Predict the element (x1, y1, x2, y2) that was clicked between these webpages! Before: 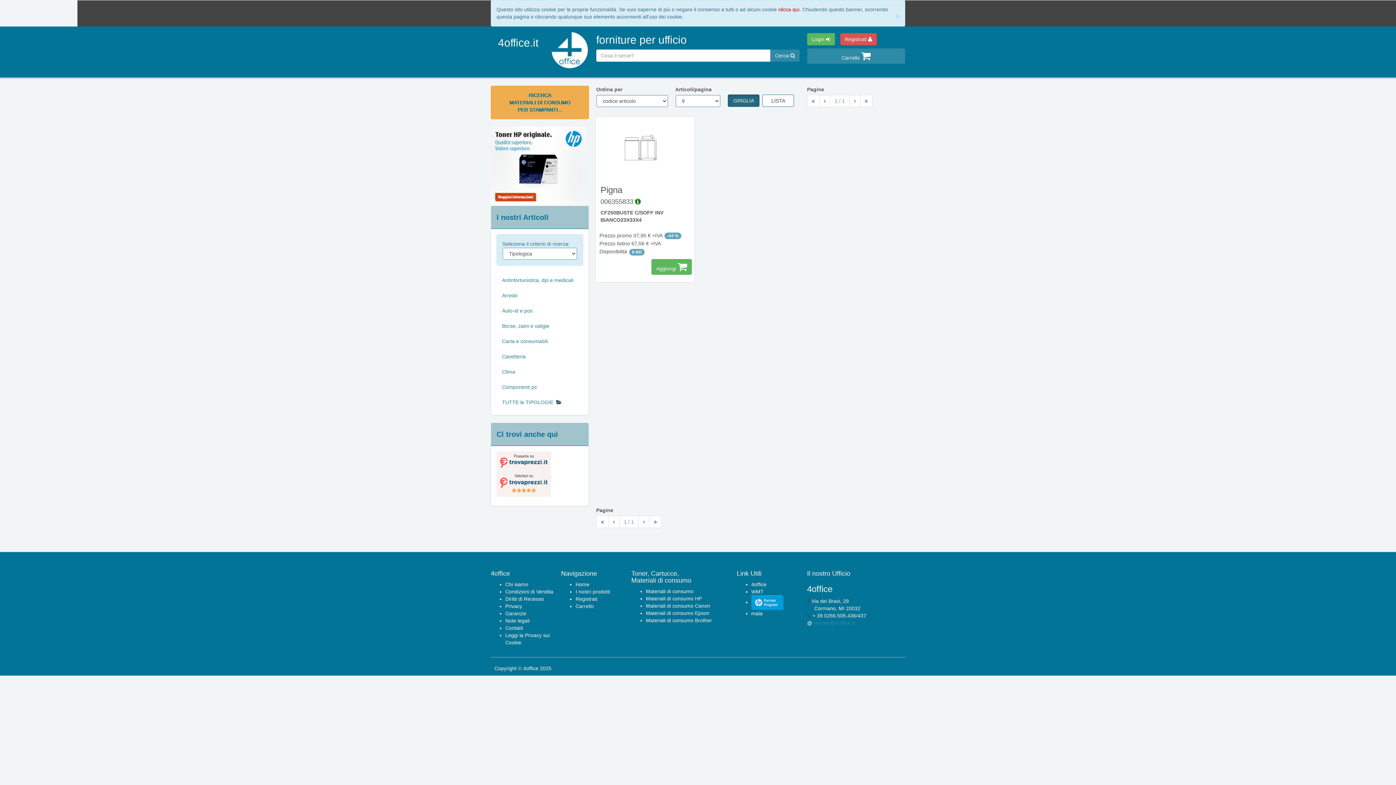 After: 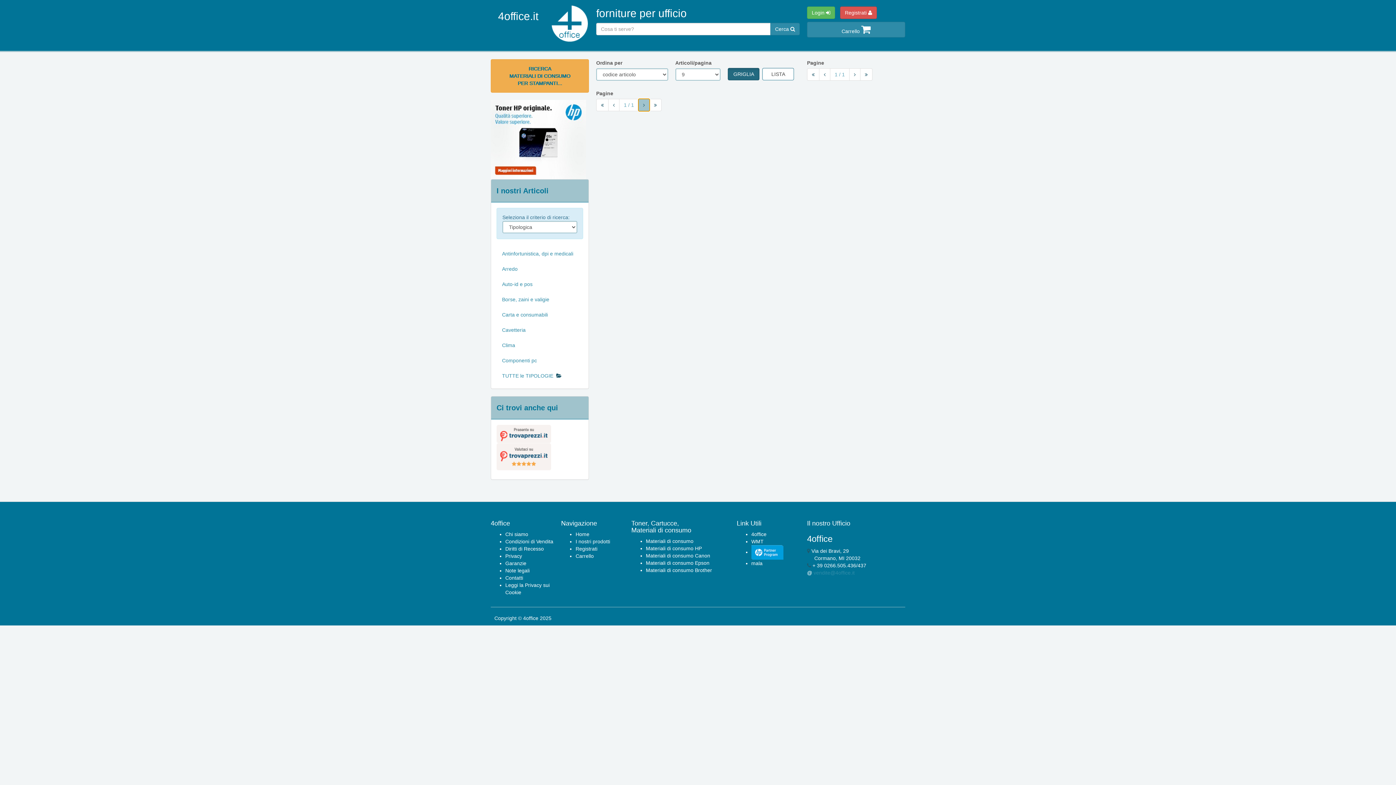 Action: bbox: (638, 516, 649, 528)